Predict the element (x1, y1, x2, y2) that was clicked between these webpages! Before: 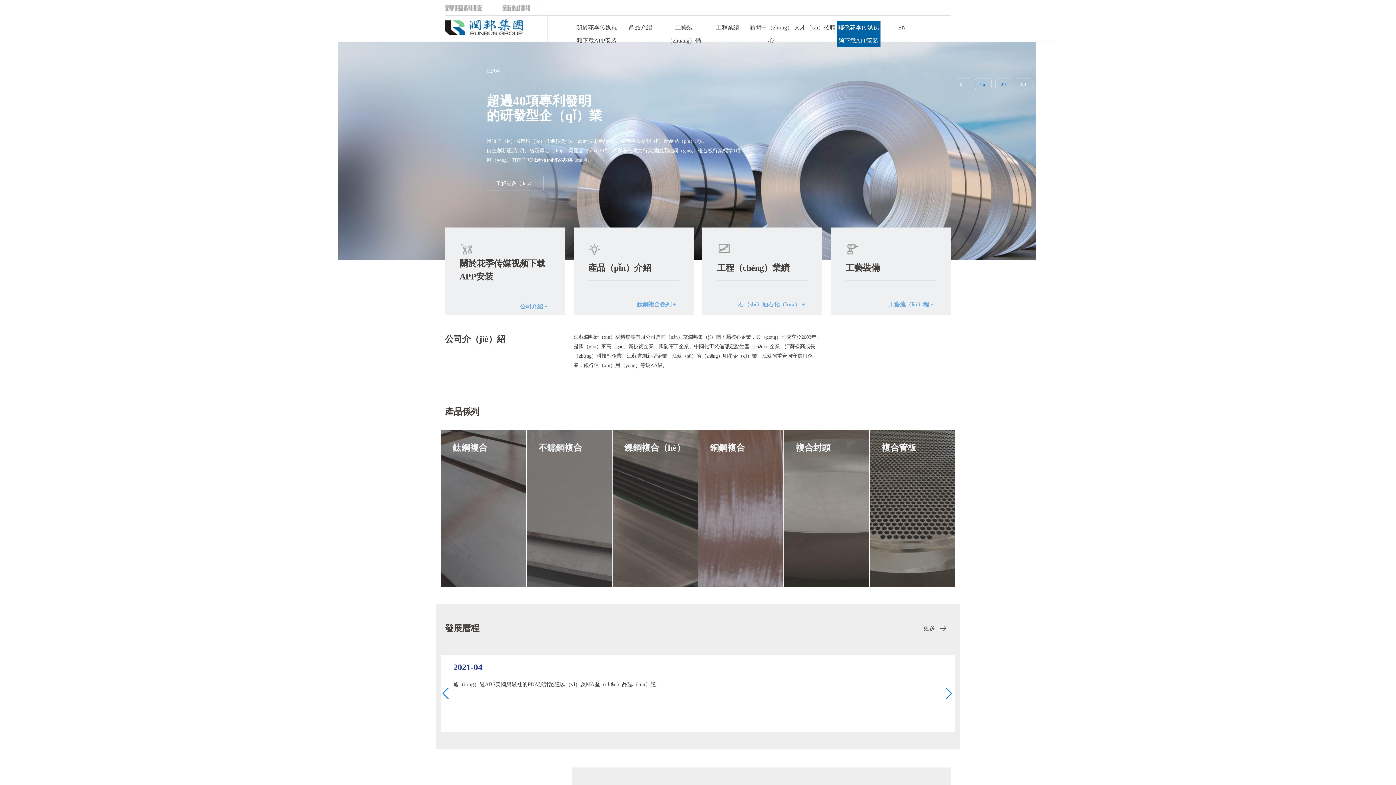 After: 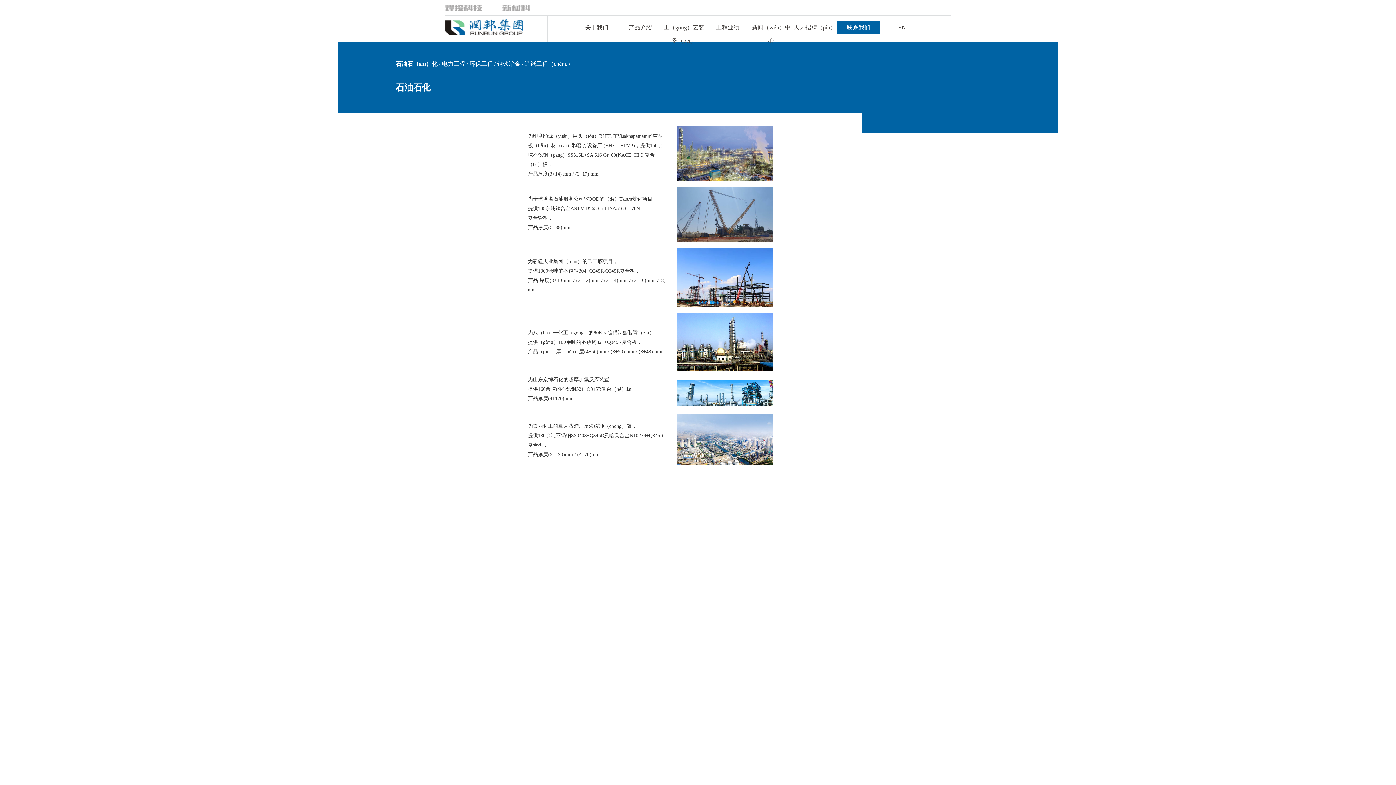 Action: label: 工程（chéng）業績
石（shí）油石化（huà） + bbox: (702, 227, 822, 315)